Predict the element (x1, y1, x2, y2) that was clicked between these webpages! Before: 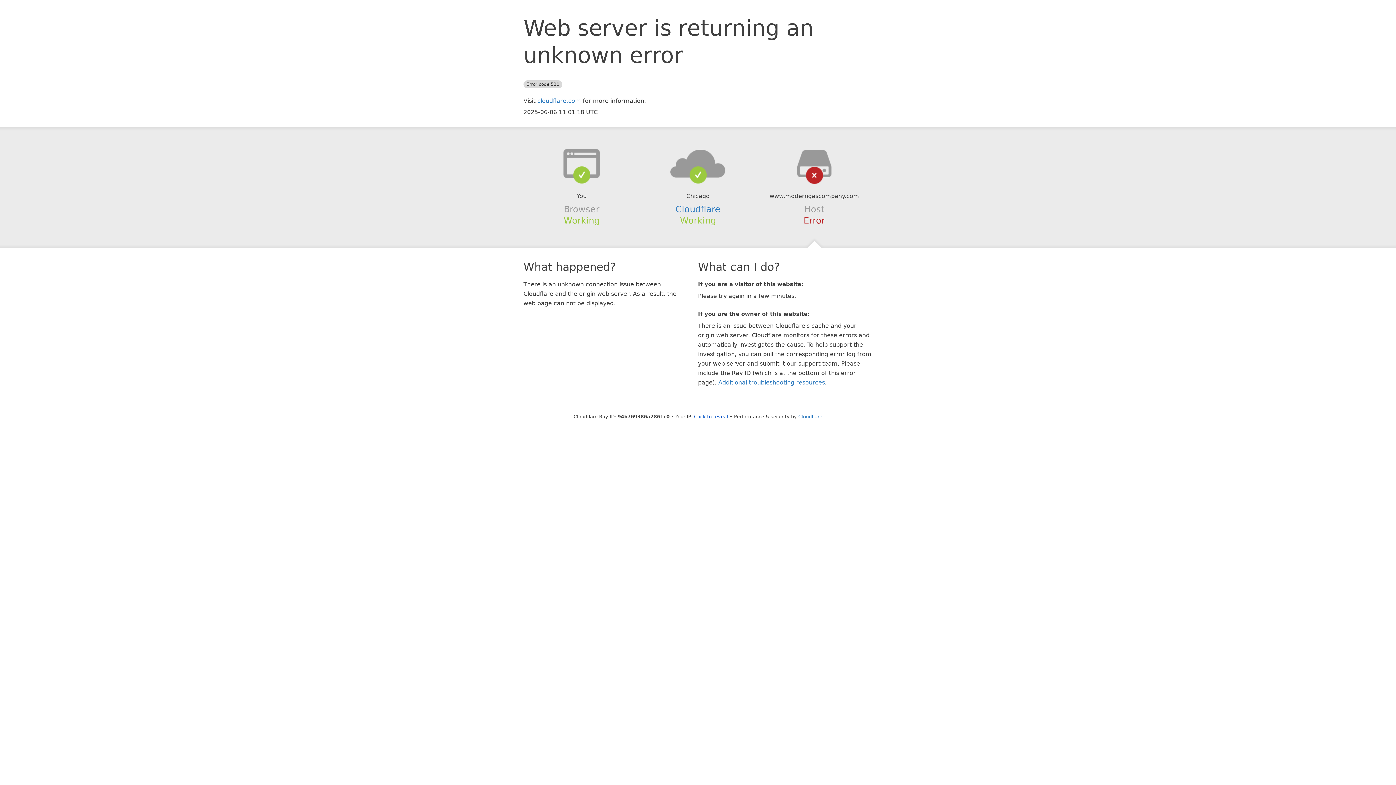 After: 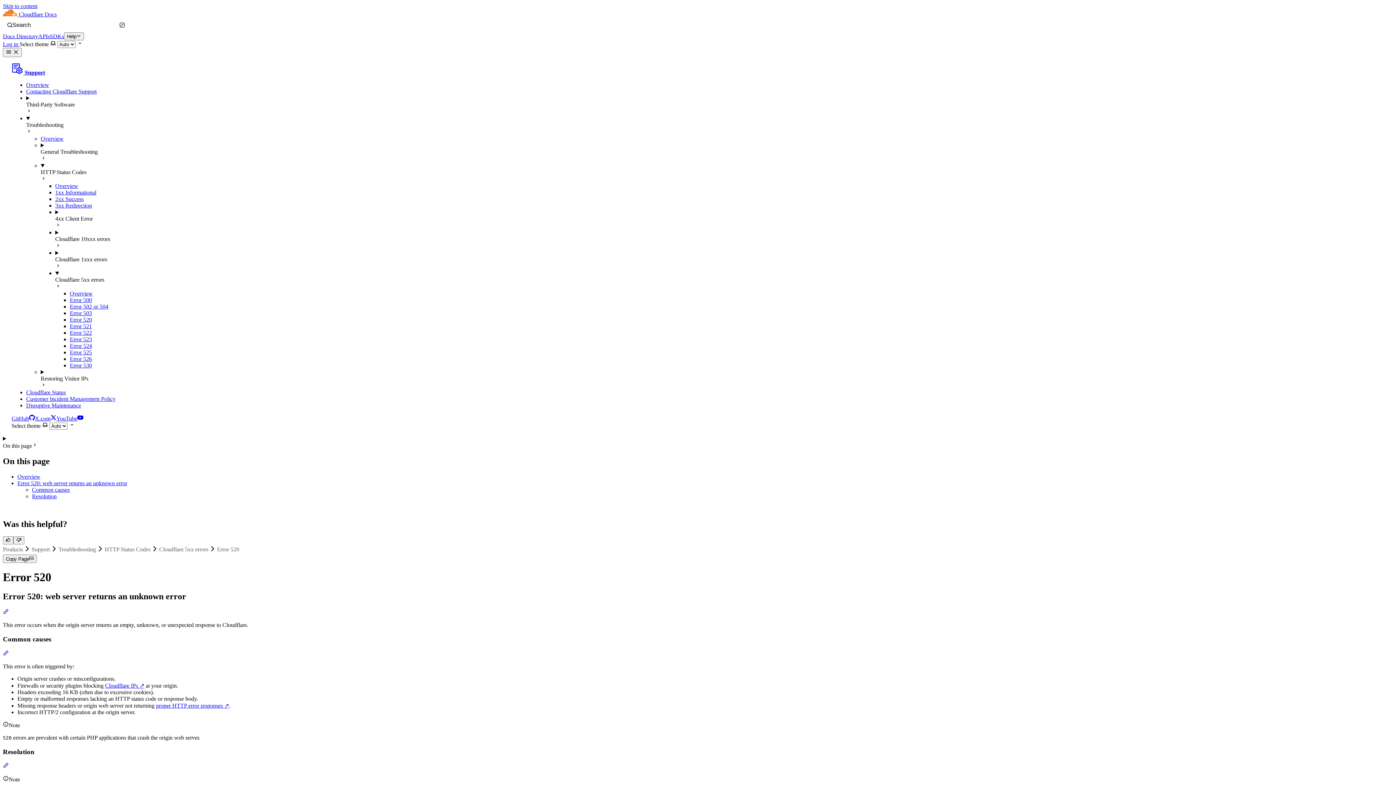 Action: label: Additional troubleshooting resources bbox: (718, 379, 825, 386)